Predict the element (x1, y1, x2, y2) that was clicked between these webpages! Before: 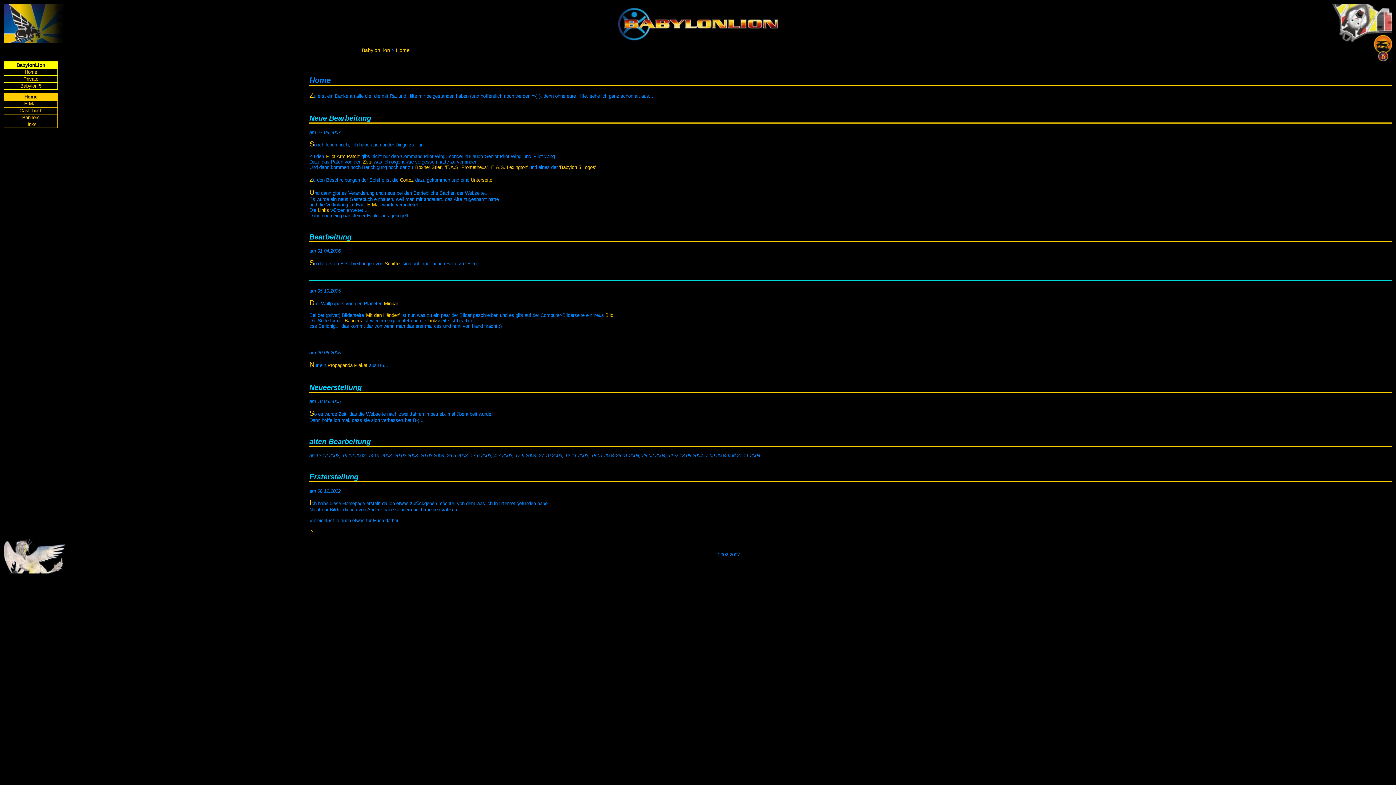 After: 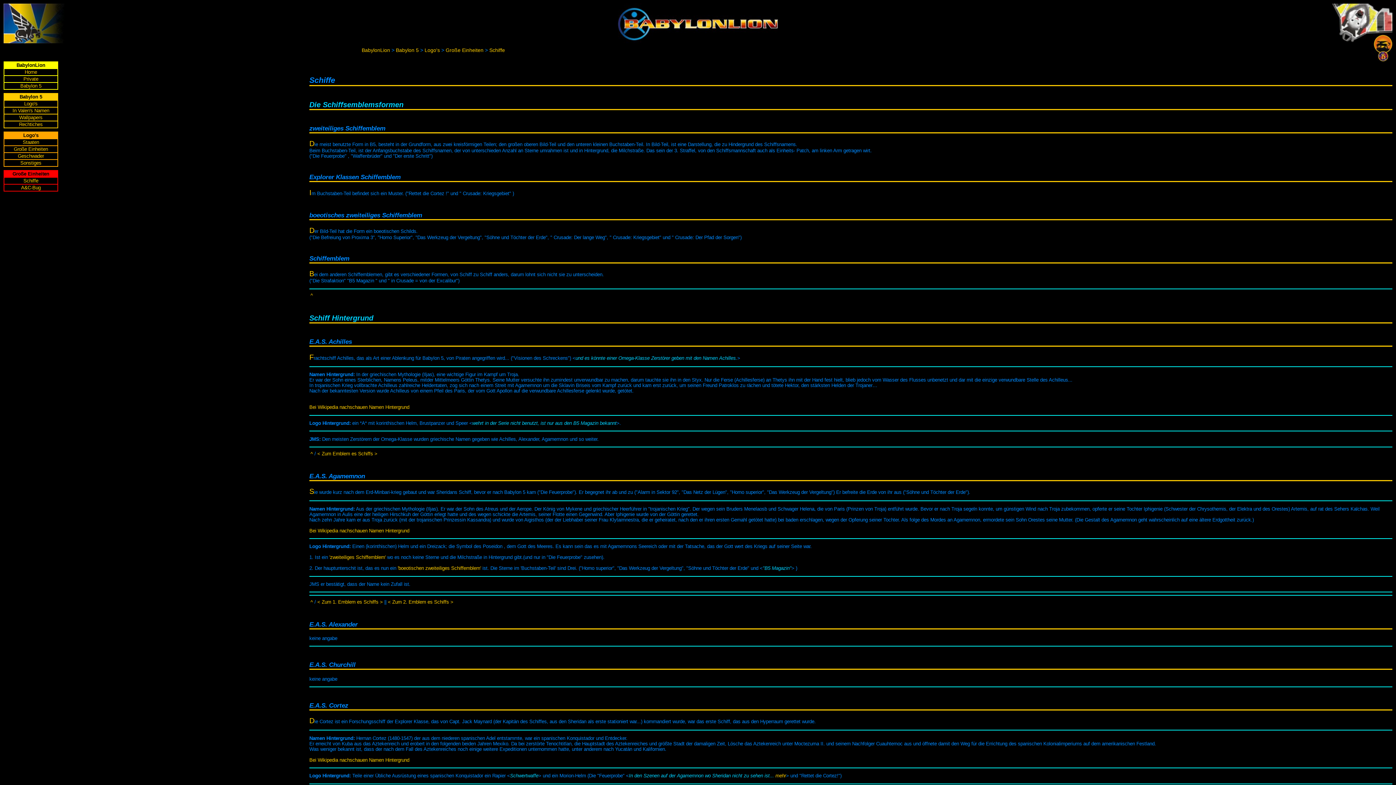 Action: bbox: (384, 261, 399, 266) label: Schiffe